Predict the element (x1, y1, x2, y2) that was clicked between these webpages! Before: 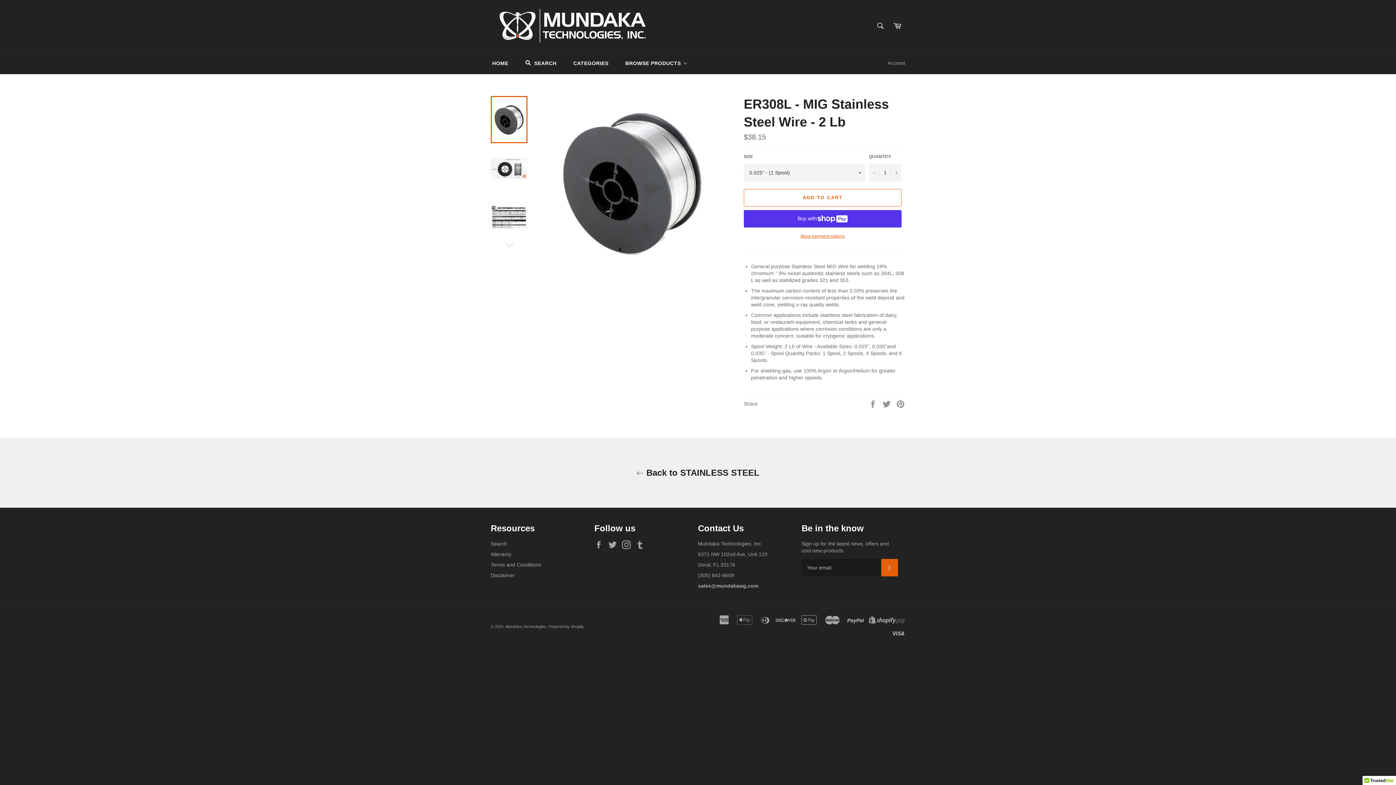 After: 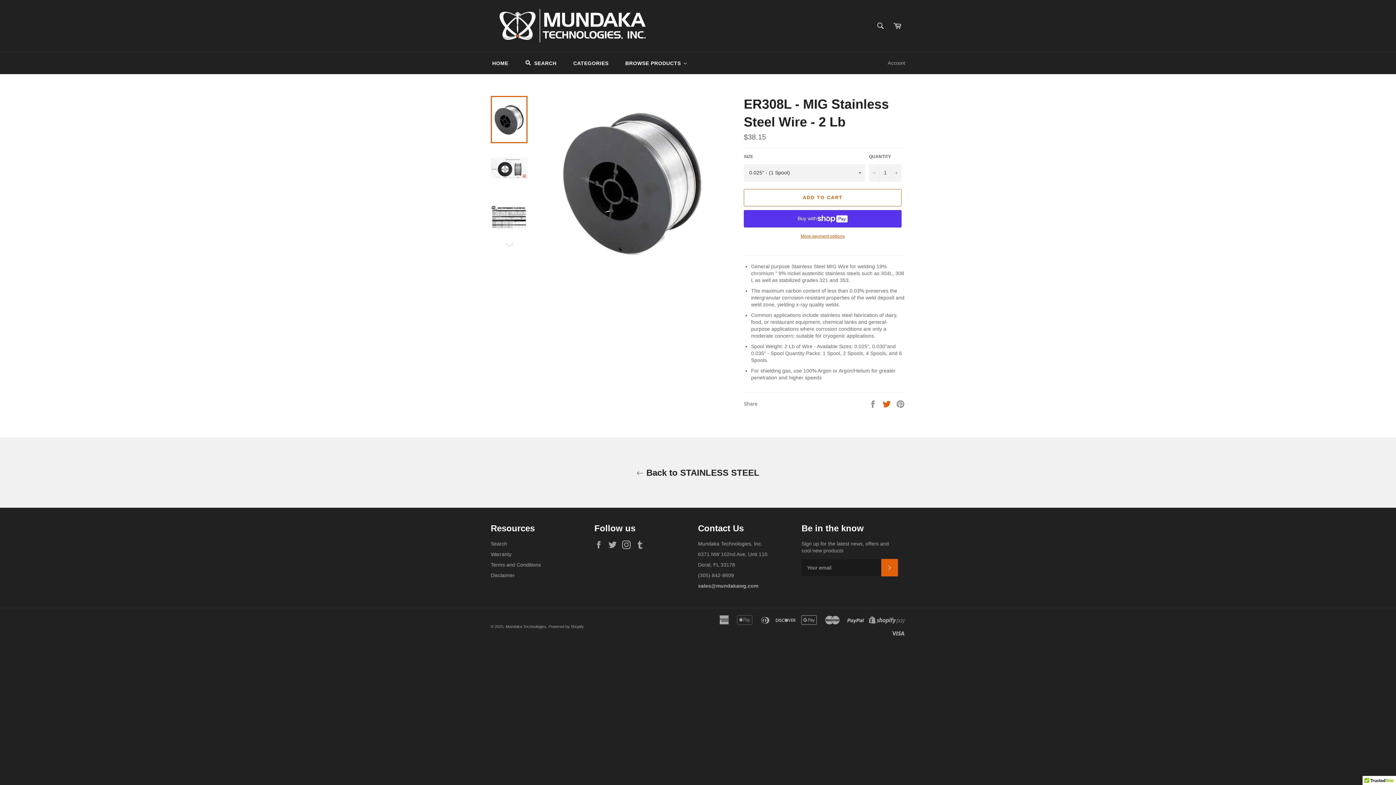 Action: label:  
Tweet on Twitter bbox: (882, 400, 892, 406)